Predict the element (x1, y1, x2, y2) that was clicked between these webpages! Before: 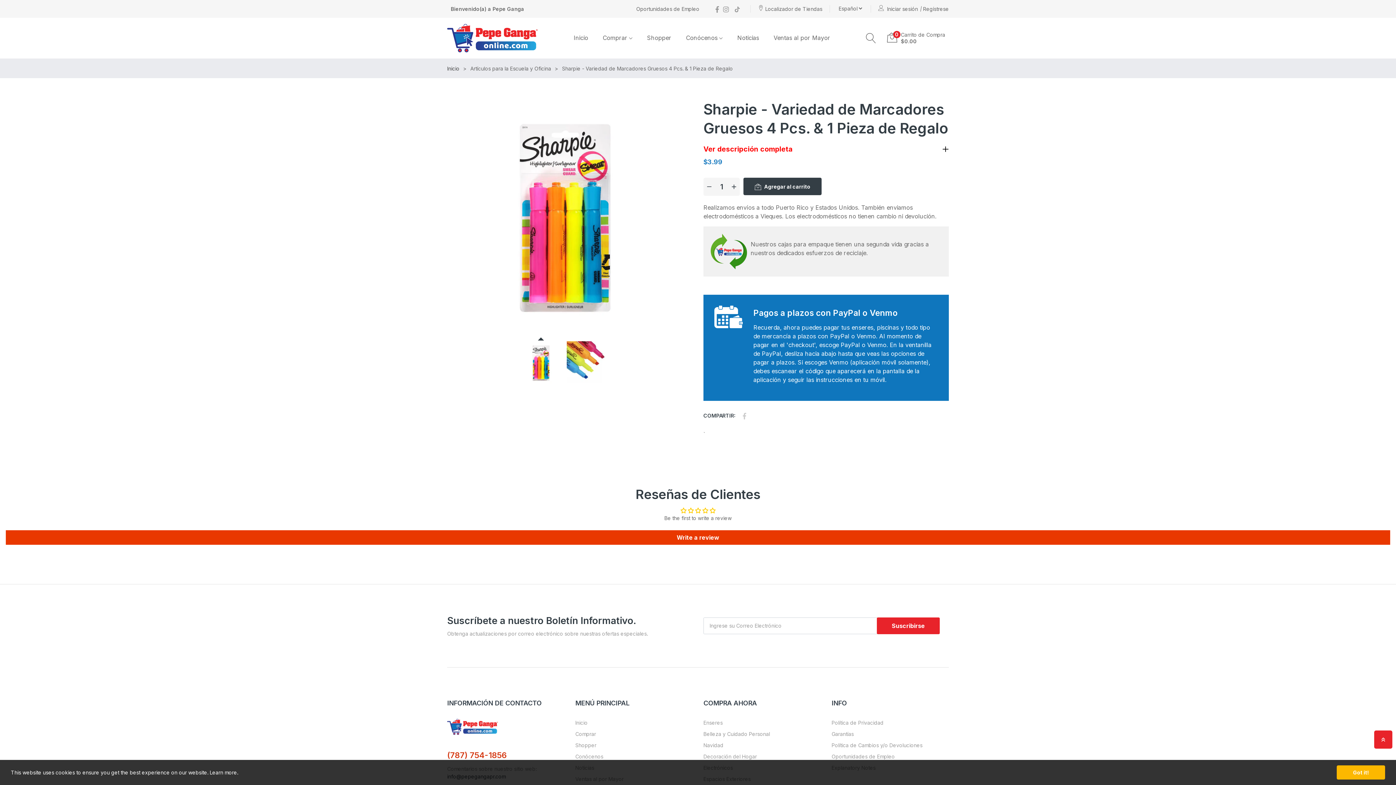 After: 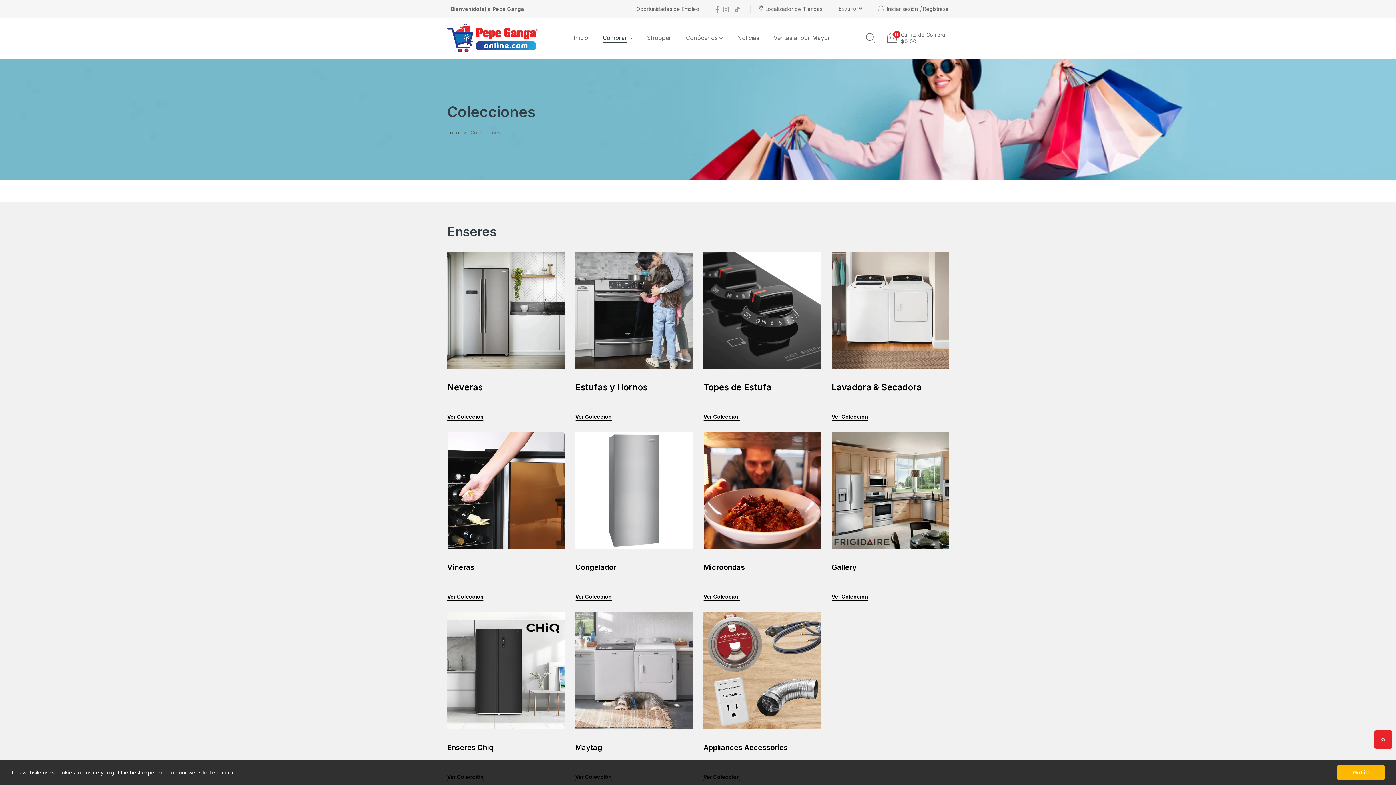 Action: label: Comprar bbox: (595, 29, 640, 46)